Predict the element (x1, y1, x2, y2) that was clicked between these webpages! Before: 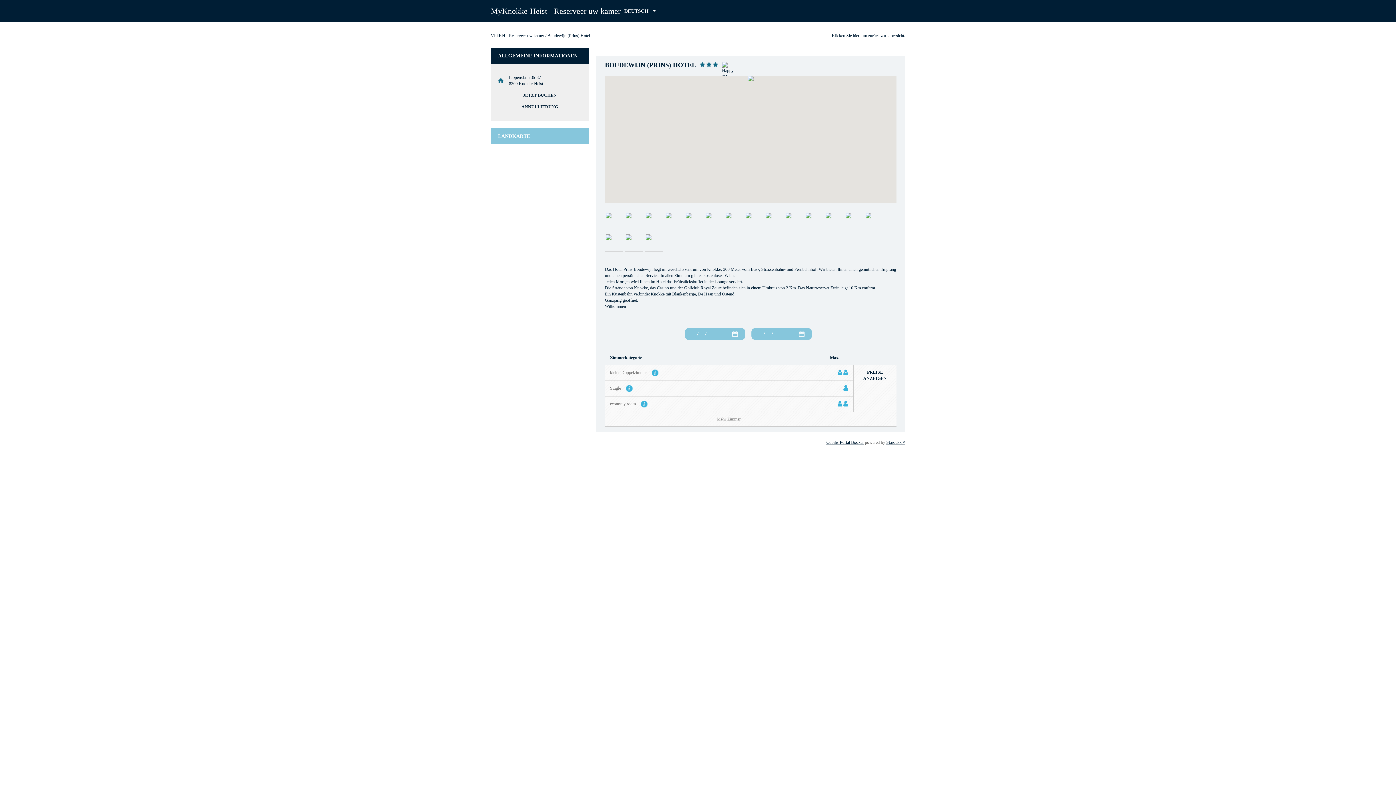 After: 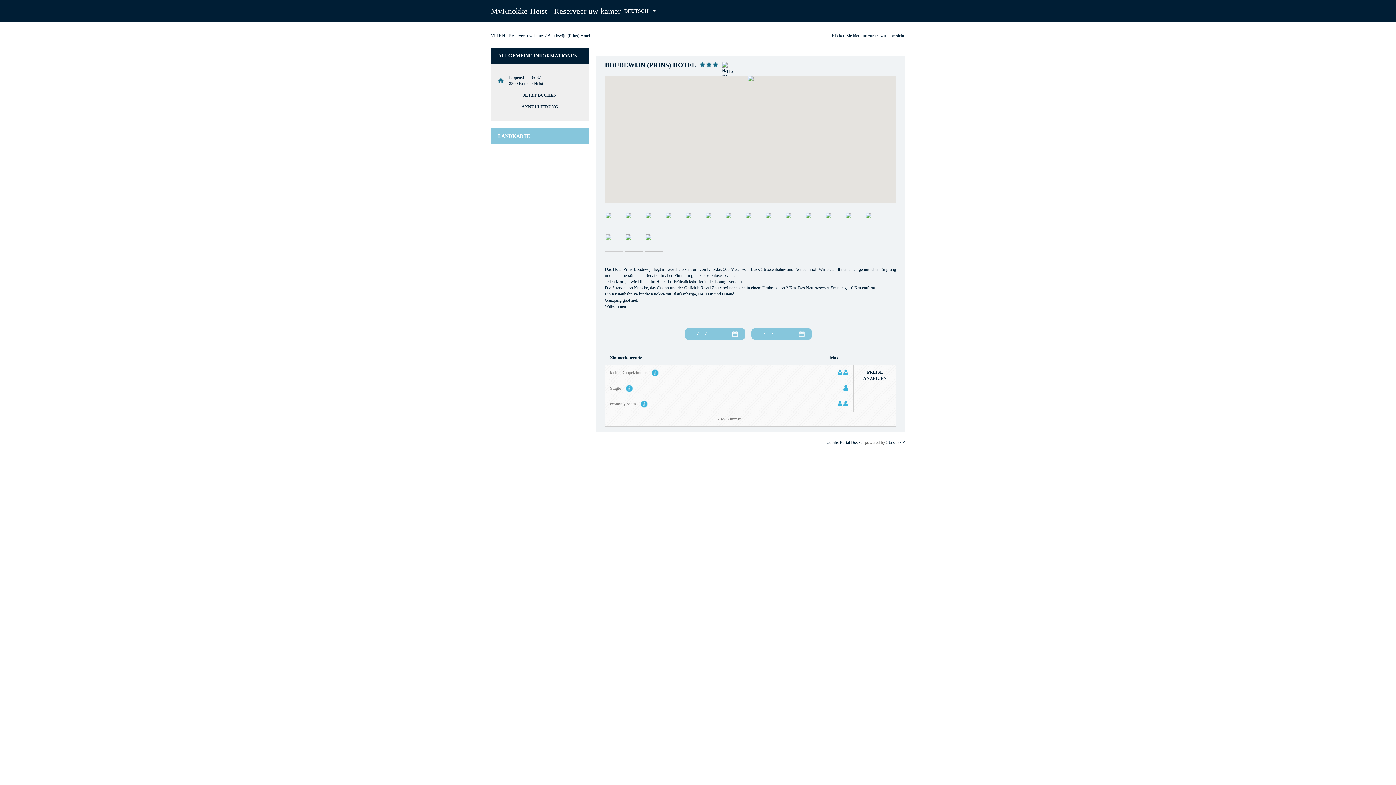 Action: bbox: (605, 233, 623, 253)